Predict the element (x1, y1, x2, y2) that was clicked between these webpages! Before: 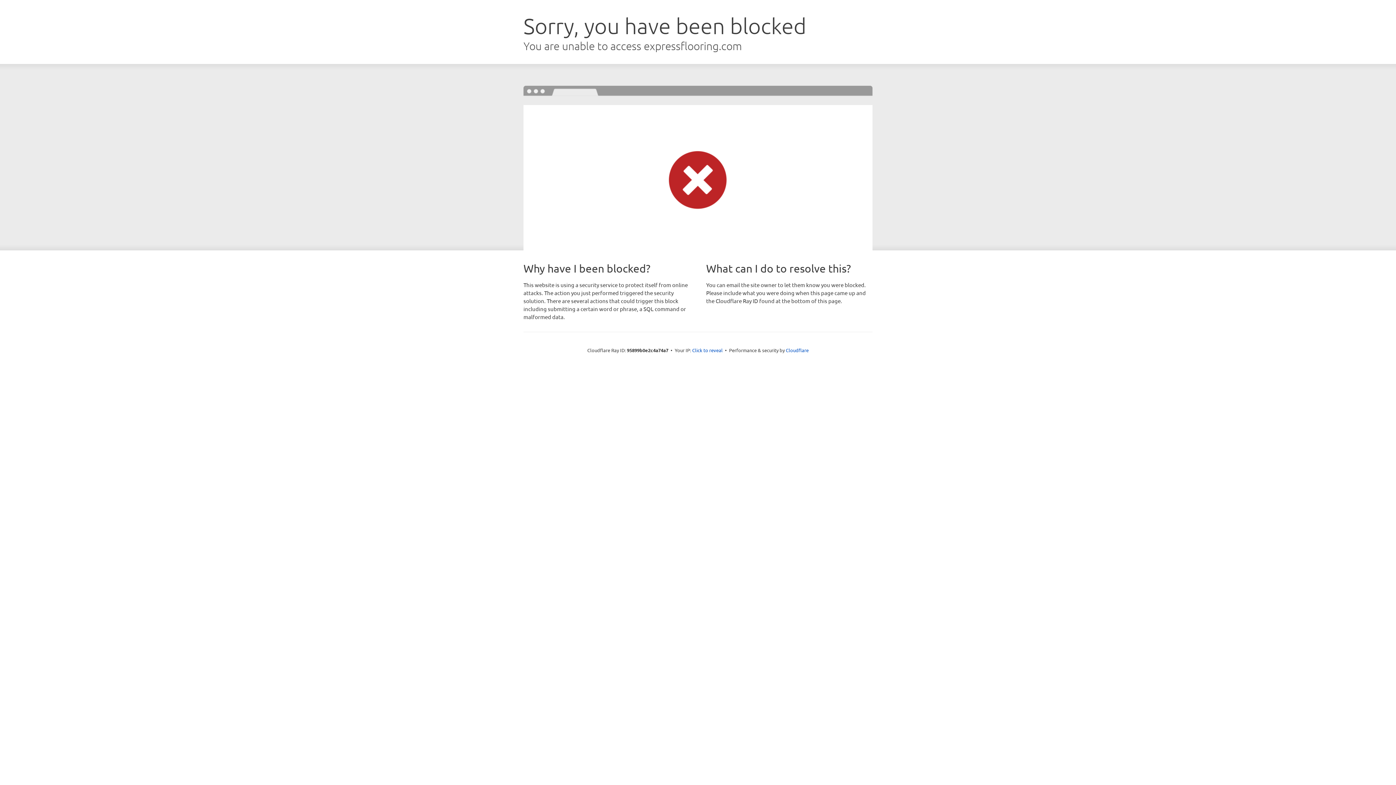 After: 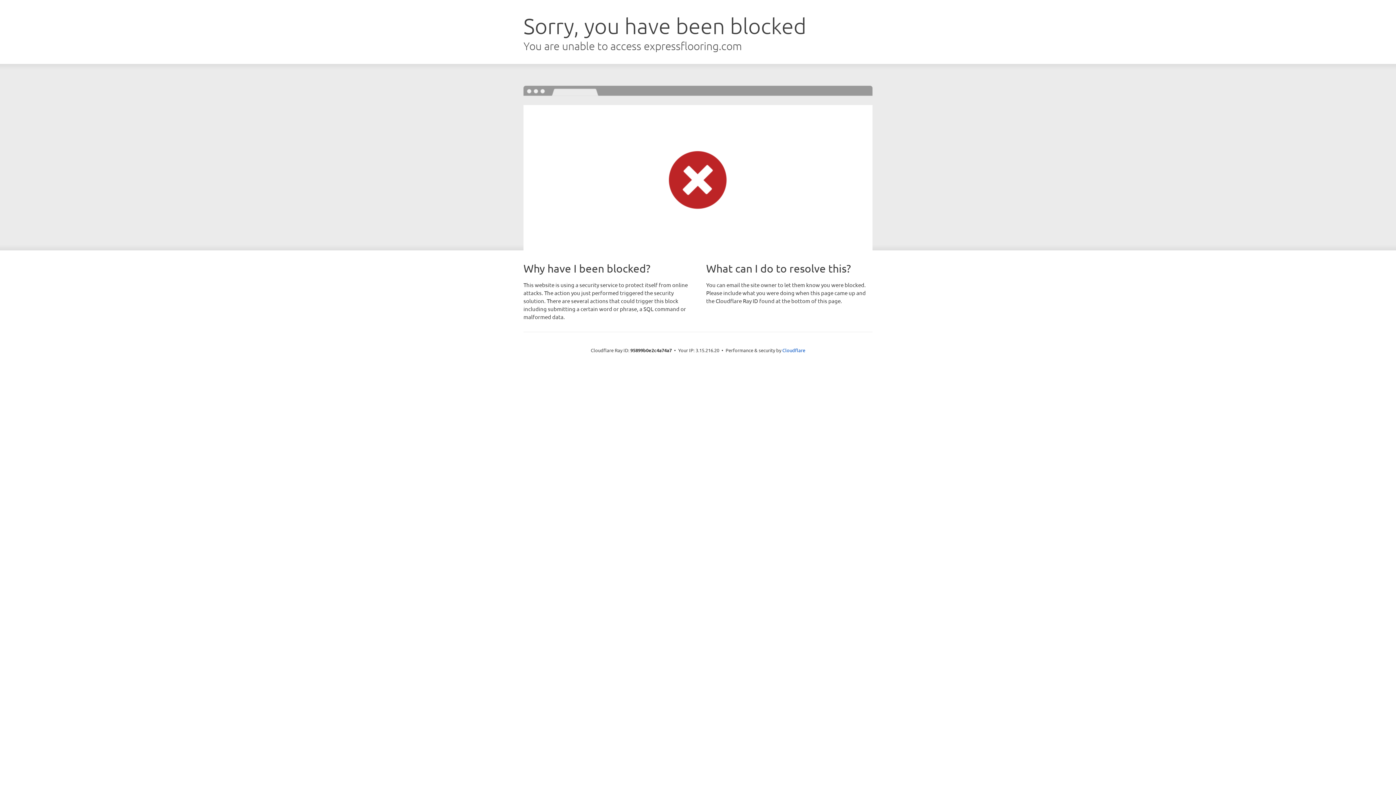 Action: bbox: (692, 346, 722, 353) label: Click to reveal